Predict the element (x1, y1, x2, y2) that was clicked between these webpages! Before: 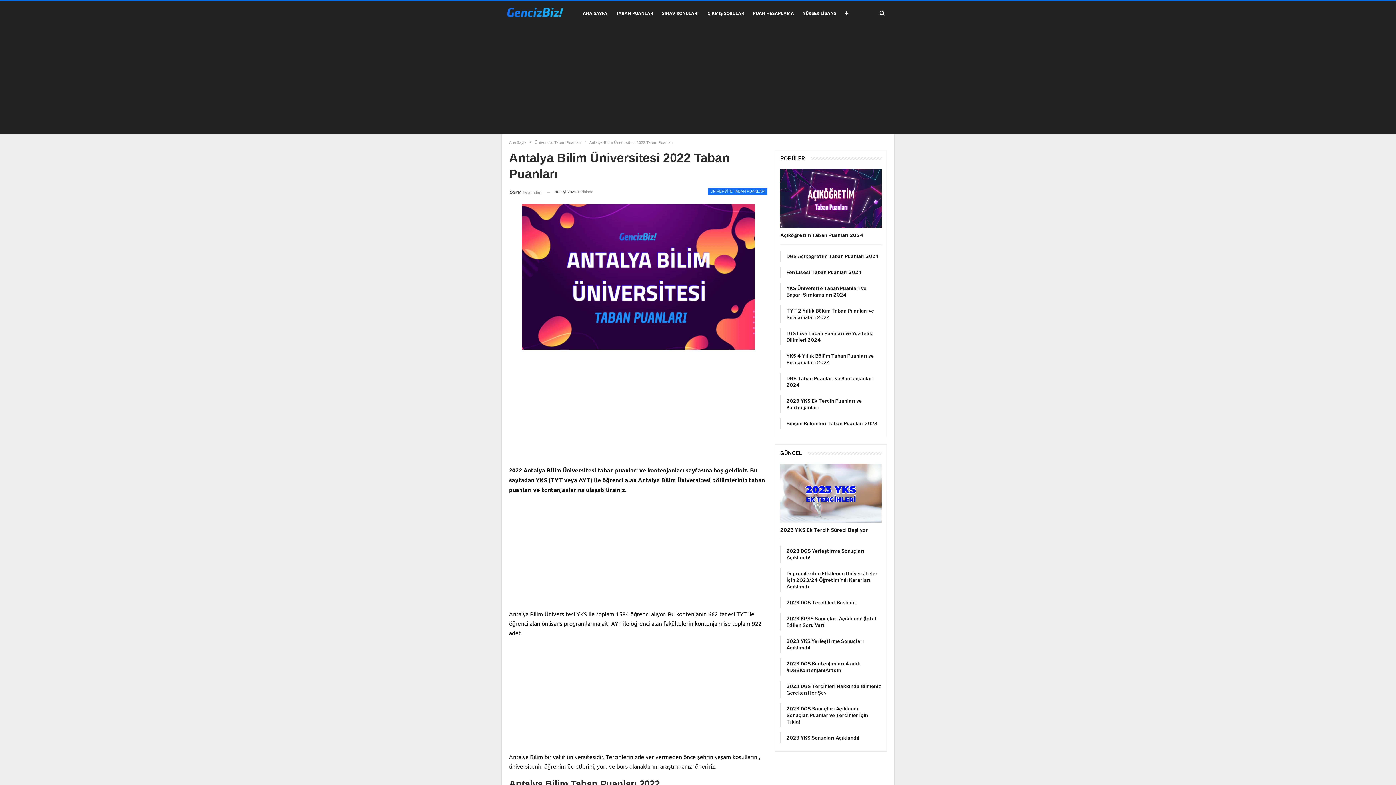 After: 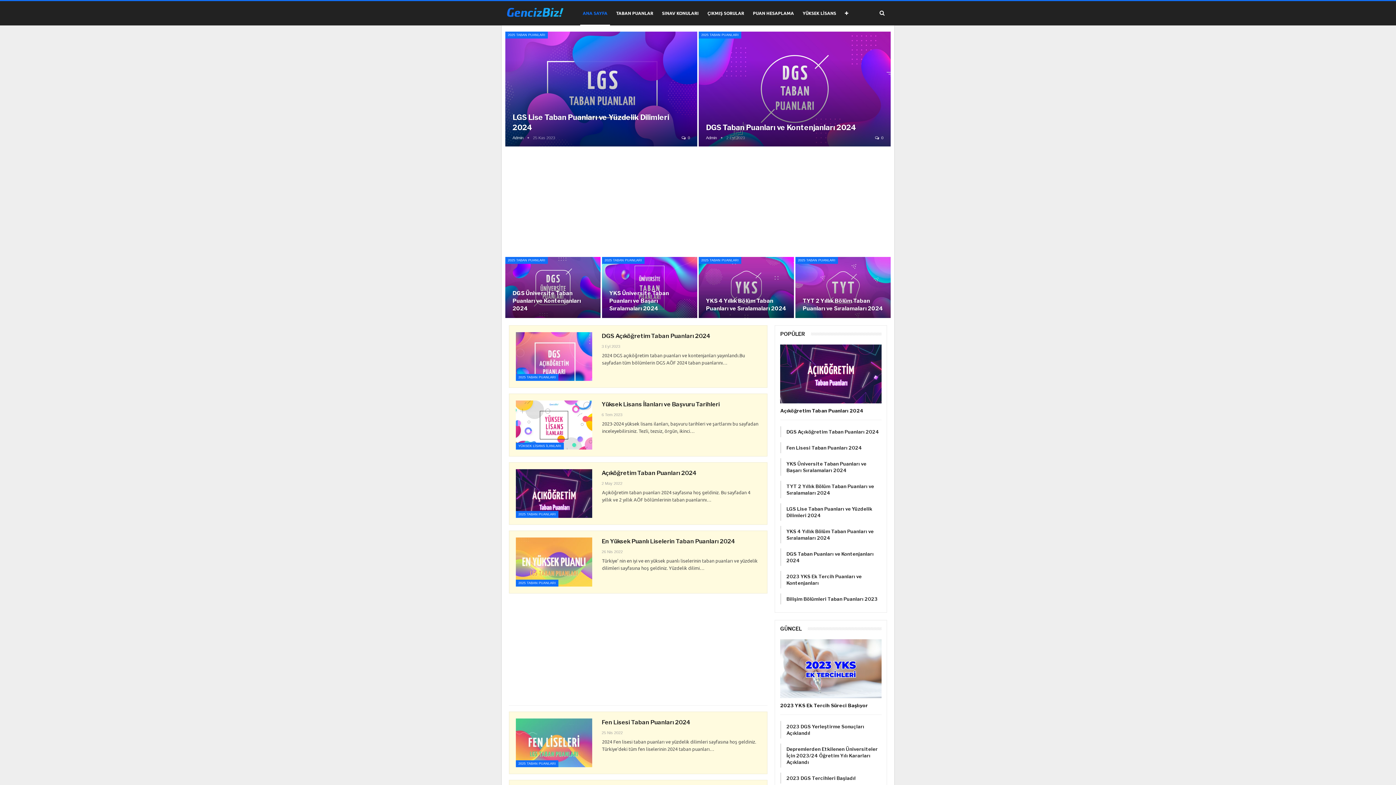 Action: bbox: (501, 1, 573, 23)